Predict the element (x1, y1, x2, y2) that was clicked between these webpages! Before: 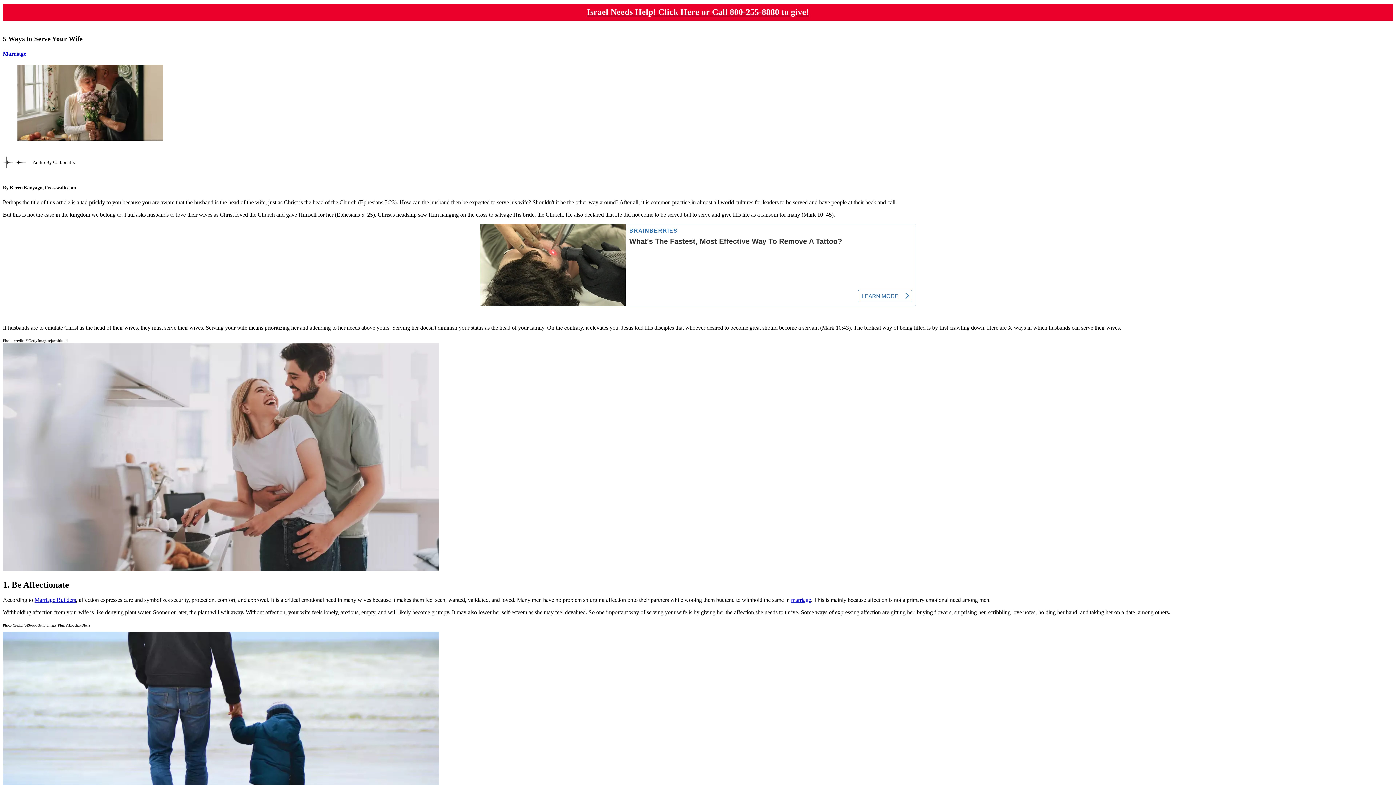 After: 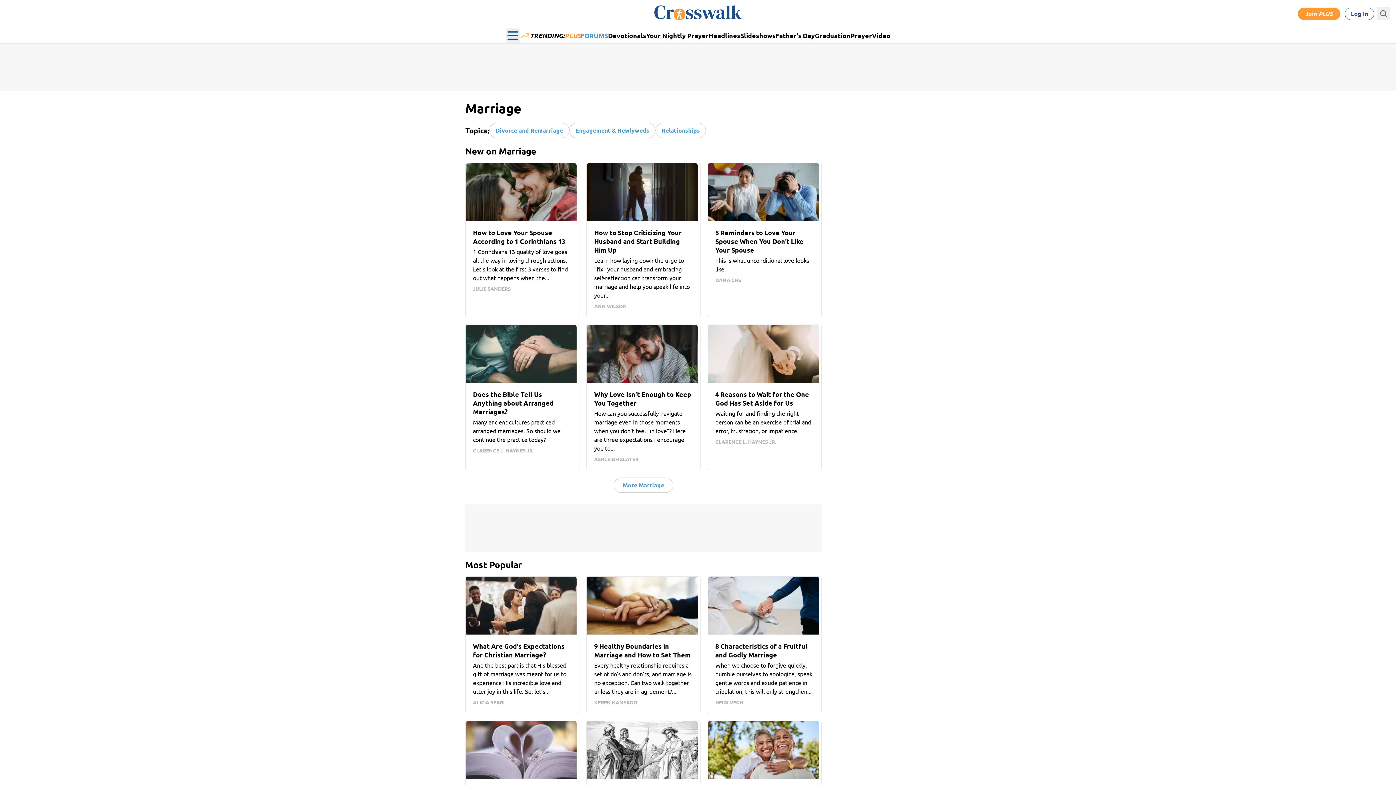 Action: label: marriage bbox: (791, 597, 811, 603)